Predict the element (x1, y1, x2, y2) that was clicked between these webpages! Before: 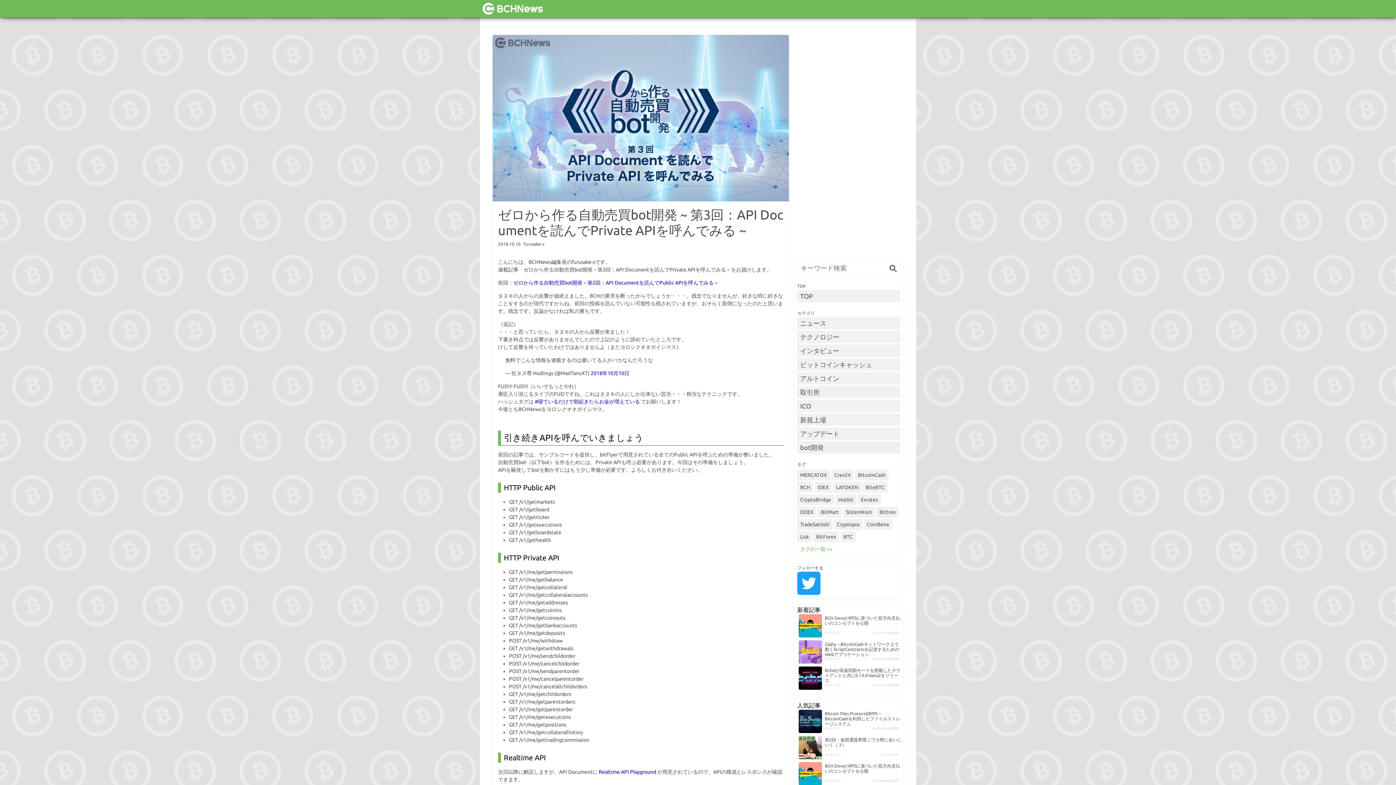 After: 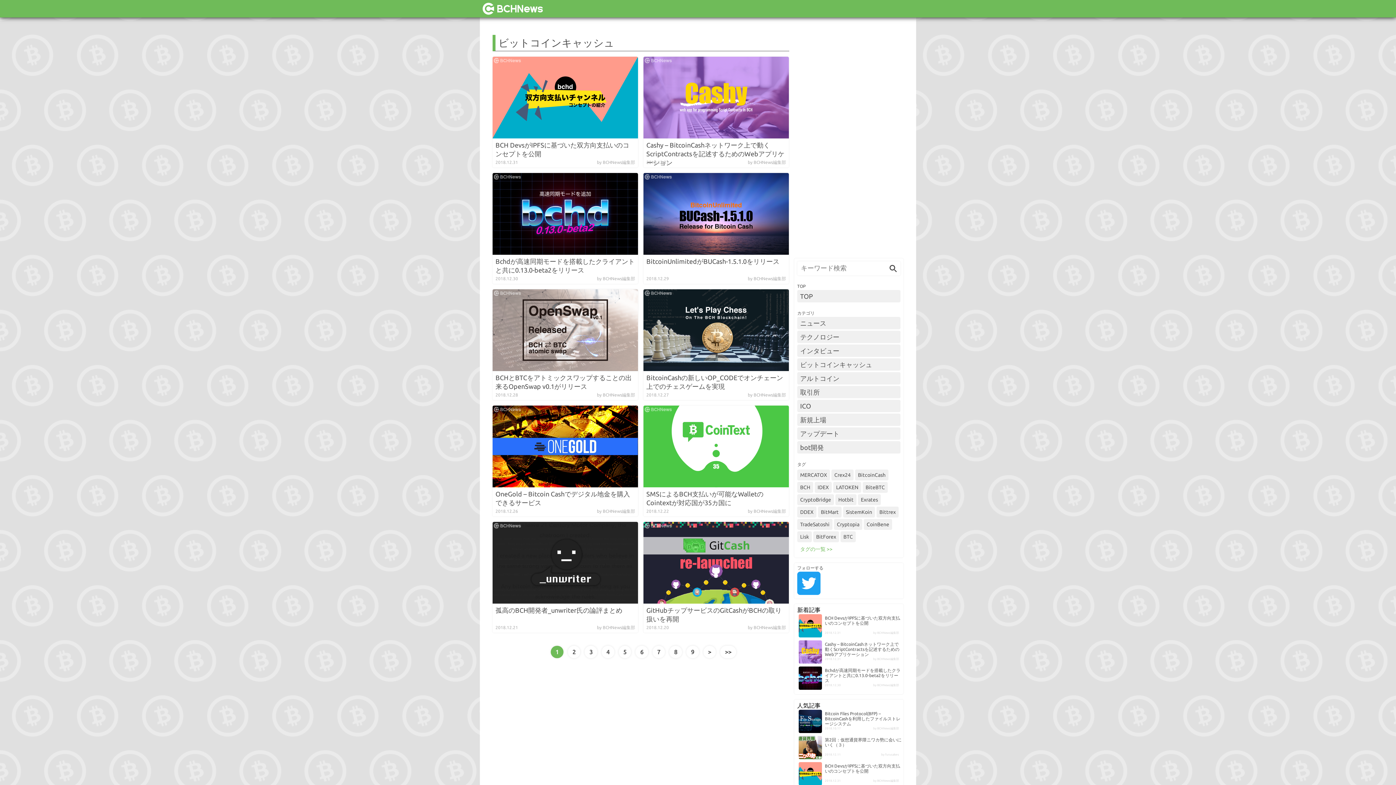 Action: label: ビットコインキャッシュ bbox: (797, 358, 900, 370)